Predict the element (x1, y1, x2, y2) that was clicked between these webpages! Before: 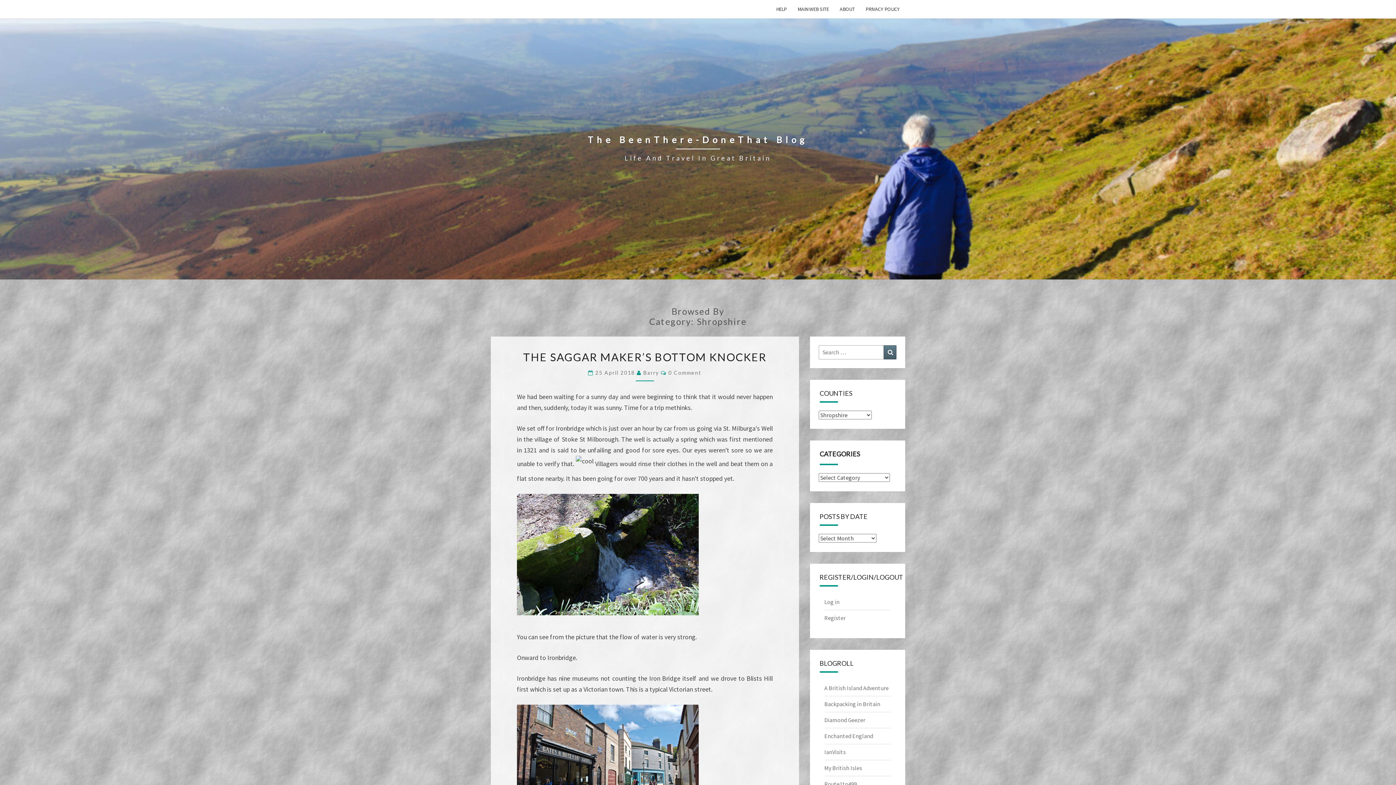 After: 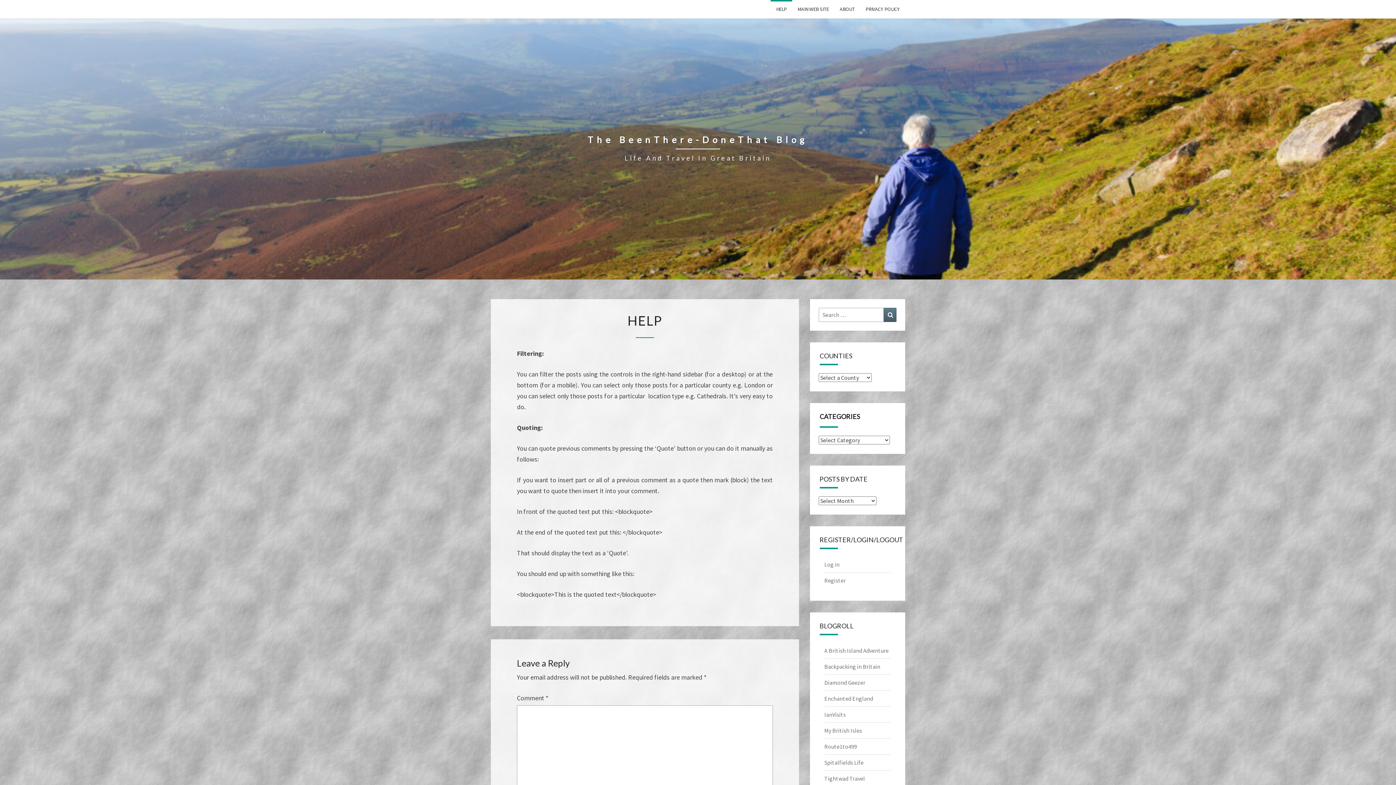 Action: label: HELP bbox: (770, 0, 792, 18)